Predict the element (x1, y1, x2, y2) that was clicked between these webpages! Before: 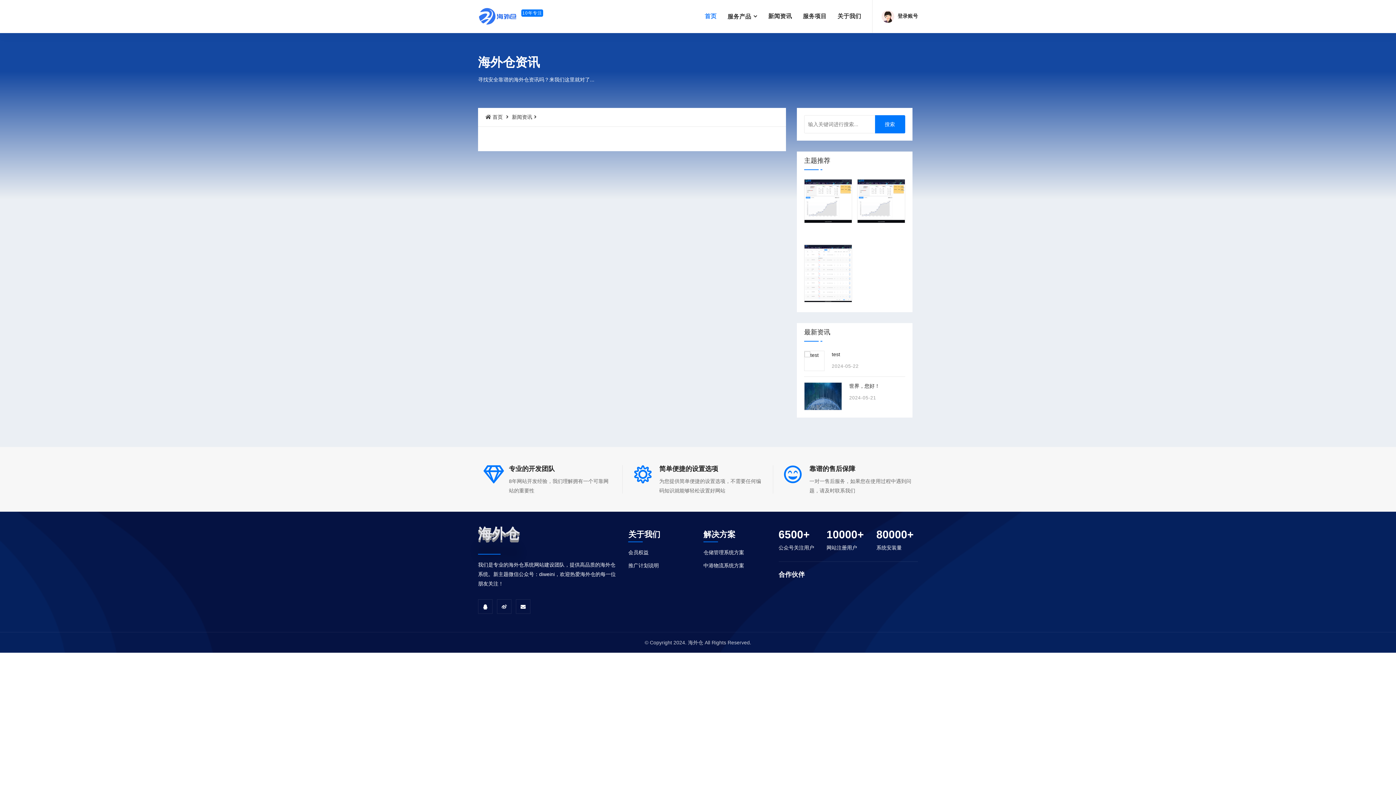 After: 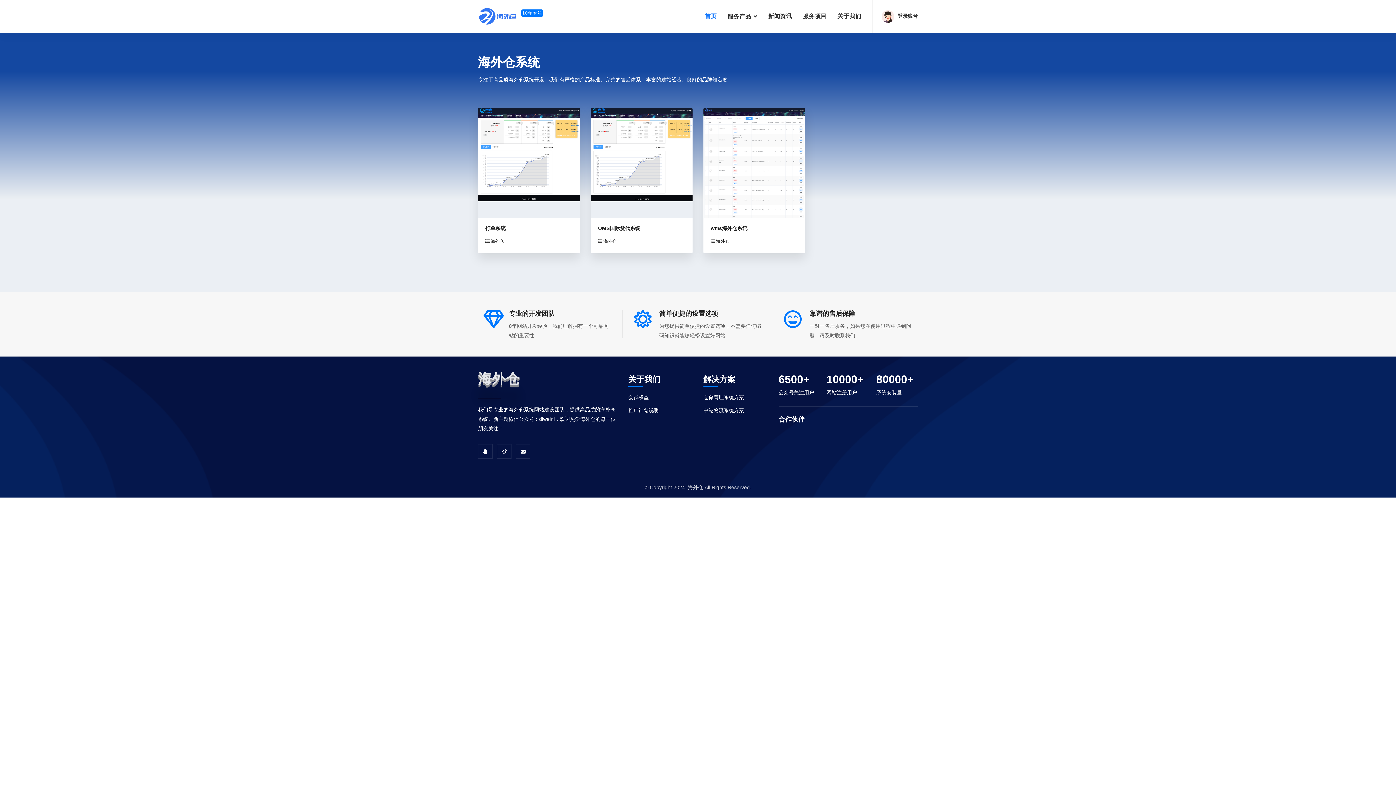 Action: label: 服务产品  bbox: (722, 0, 762, 33)